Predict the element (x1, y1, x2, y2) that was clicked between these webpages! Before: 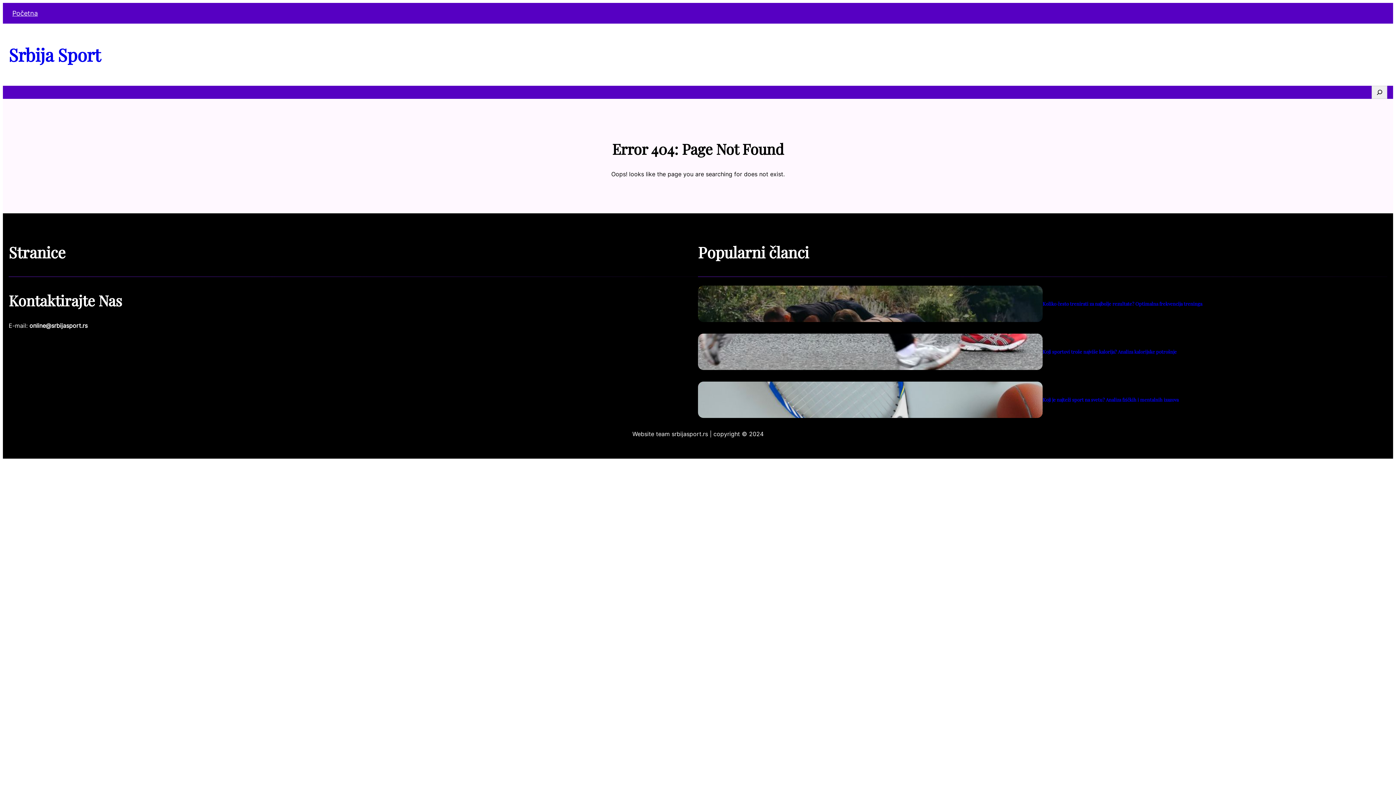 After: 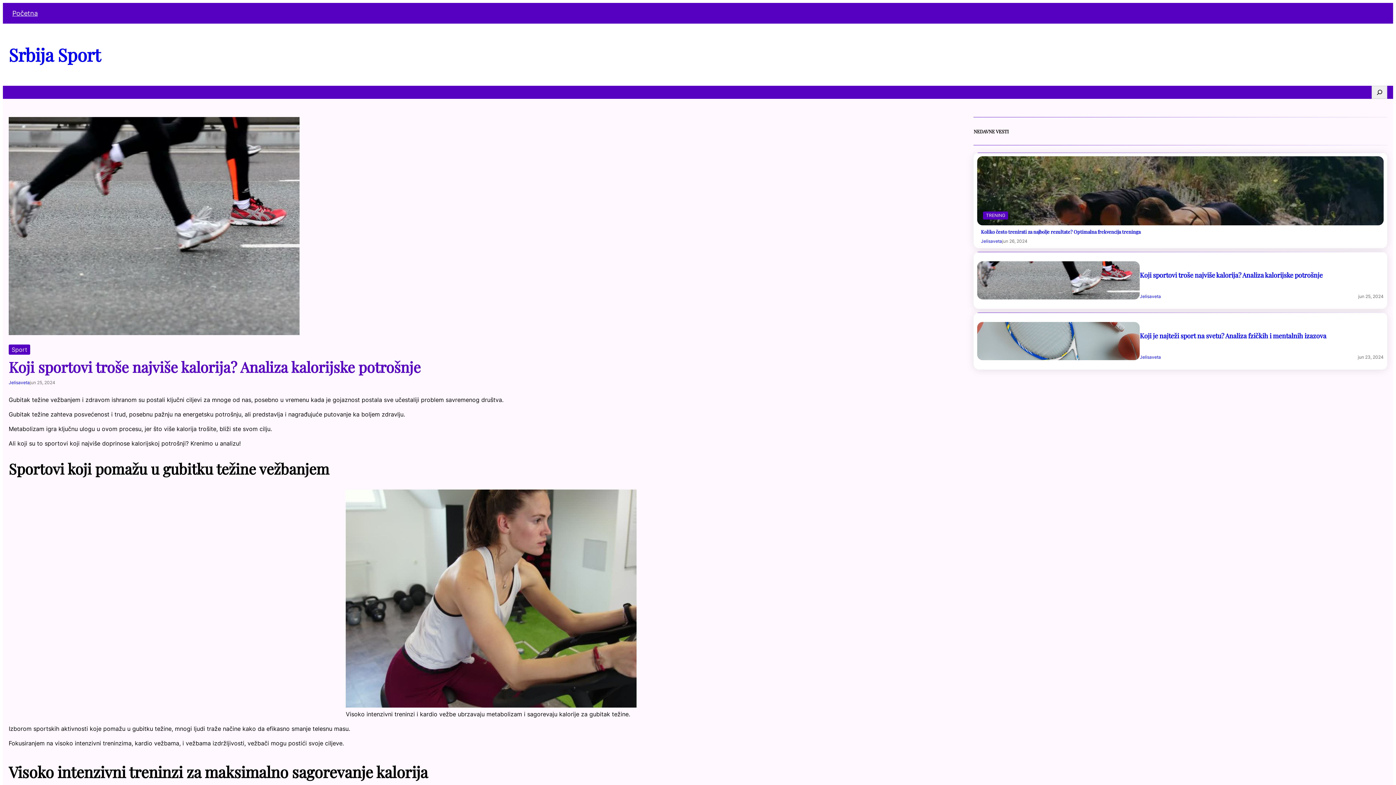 Action: label: Koji sportovi troše najviše kalorija? Analiza kalorijske potrošnje bbox: (1042, 348, 1177, 354)